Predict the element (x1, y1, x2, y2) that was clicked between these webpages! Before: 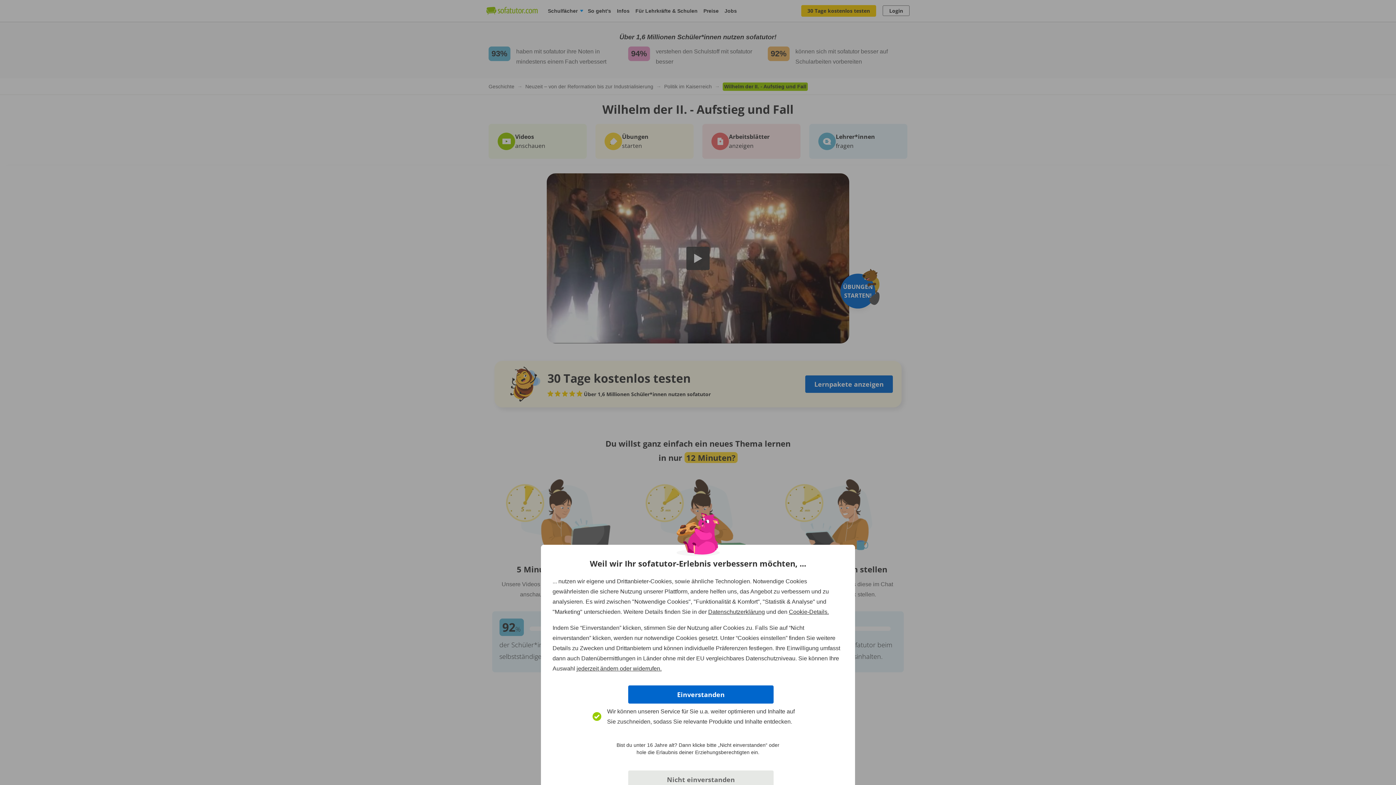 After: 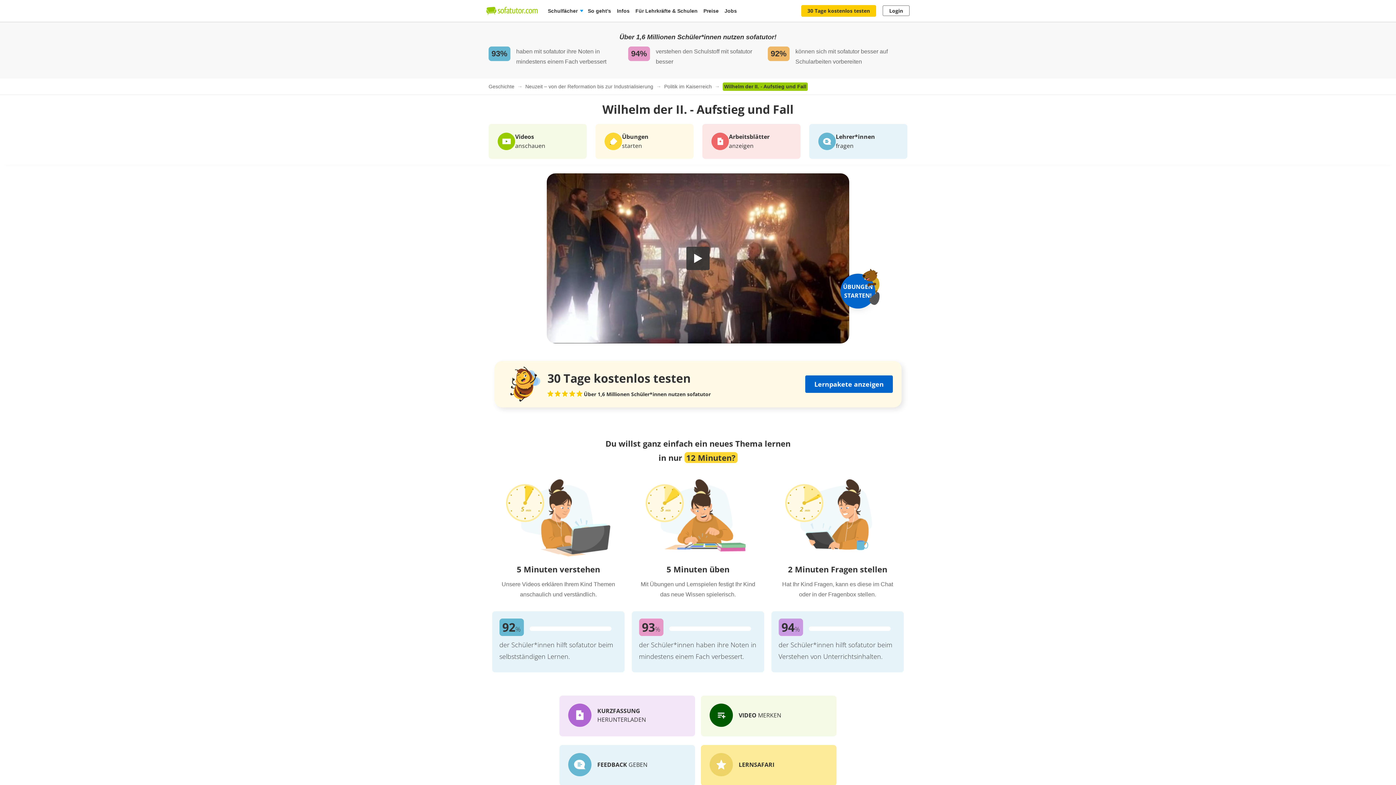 Action: bbox: (628, 685, 773, 704) label: Einverstanden